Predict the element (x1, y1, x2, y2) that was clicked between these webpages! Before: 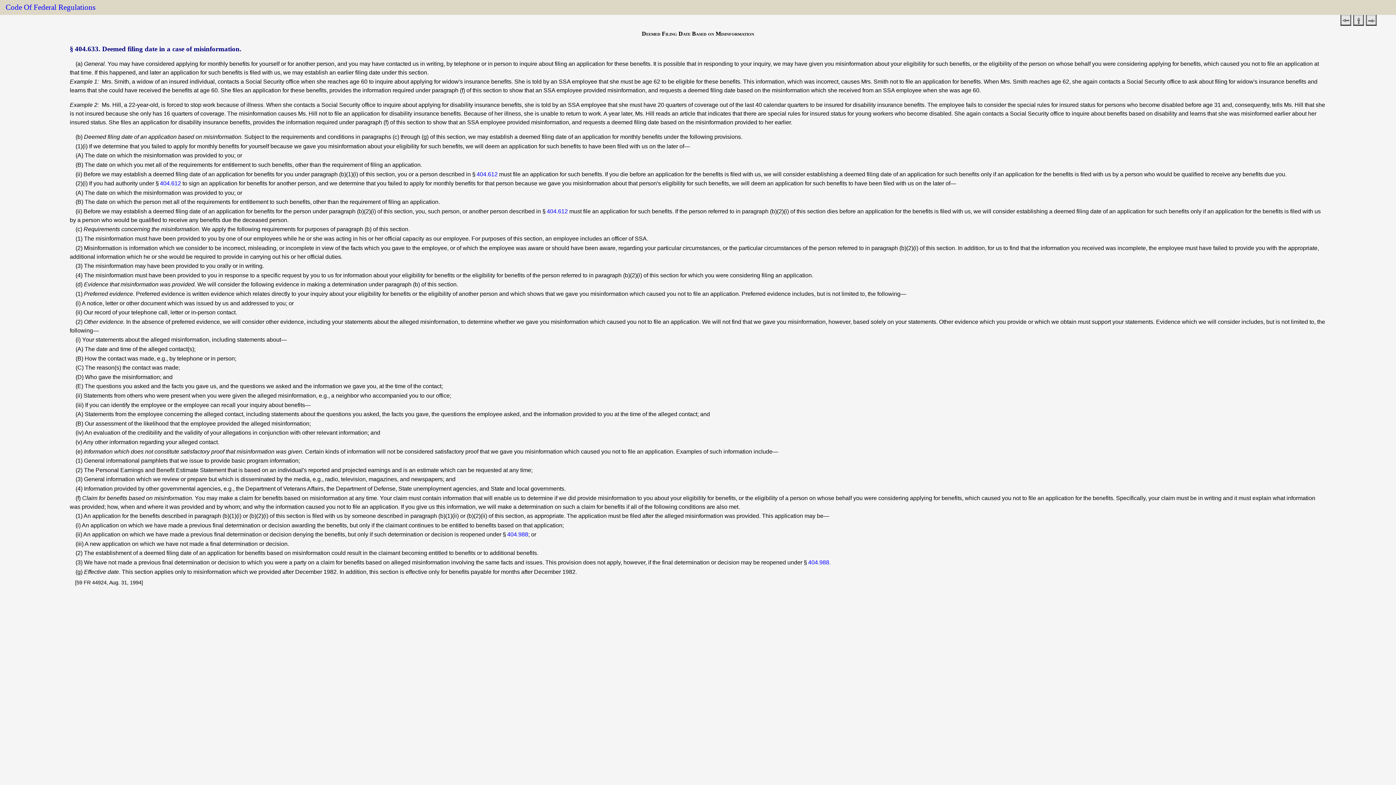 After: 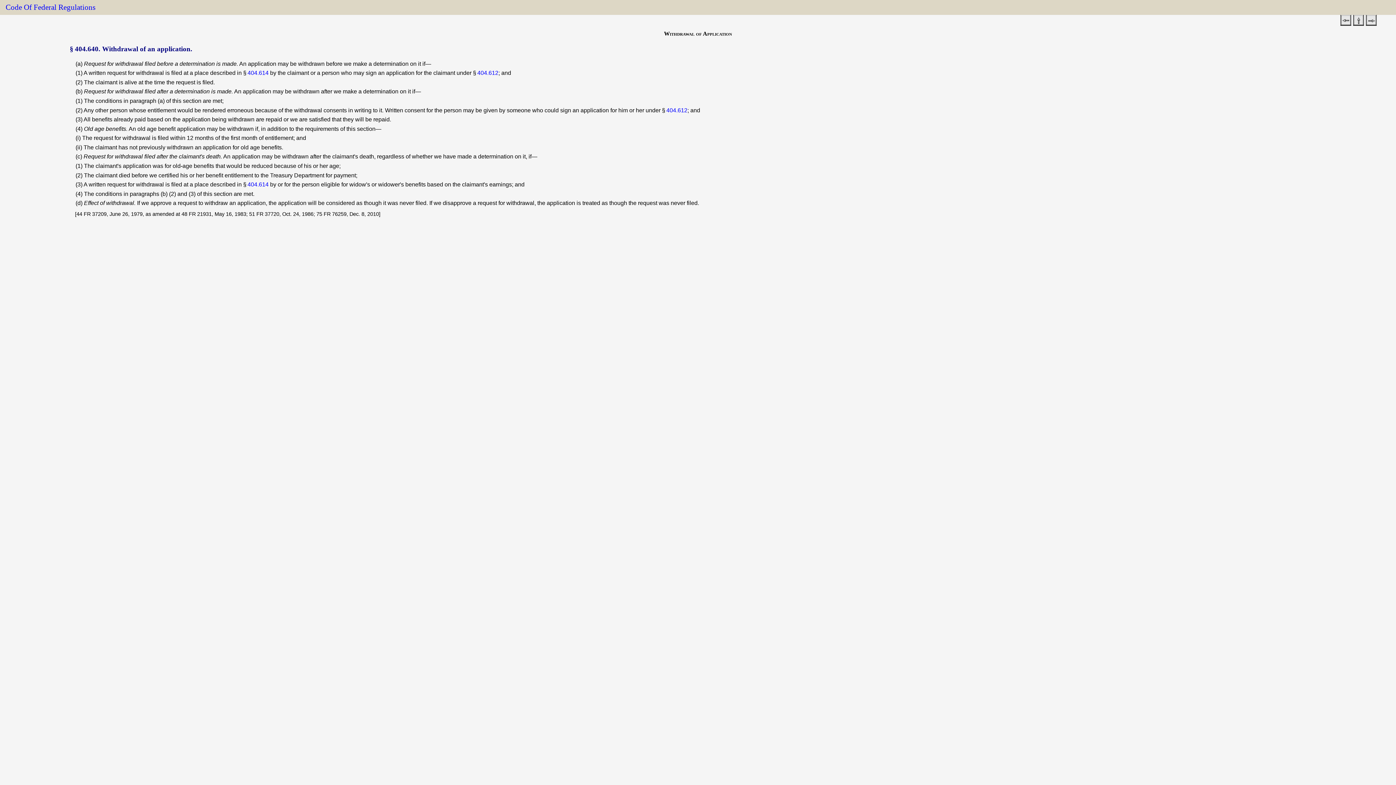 Action: bbox: (1366, 16, 1377, 23)